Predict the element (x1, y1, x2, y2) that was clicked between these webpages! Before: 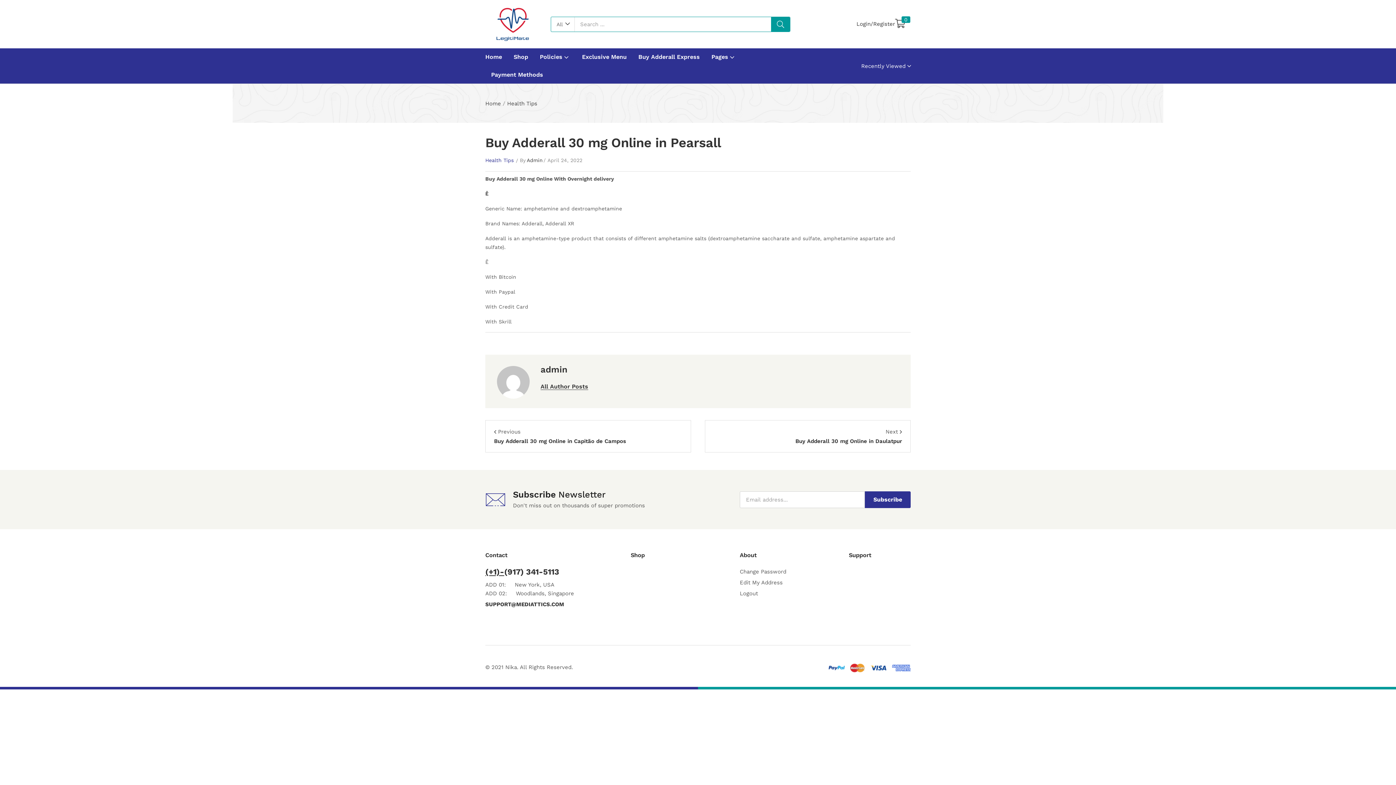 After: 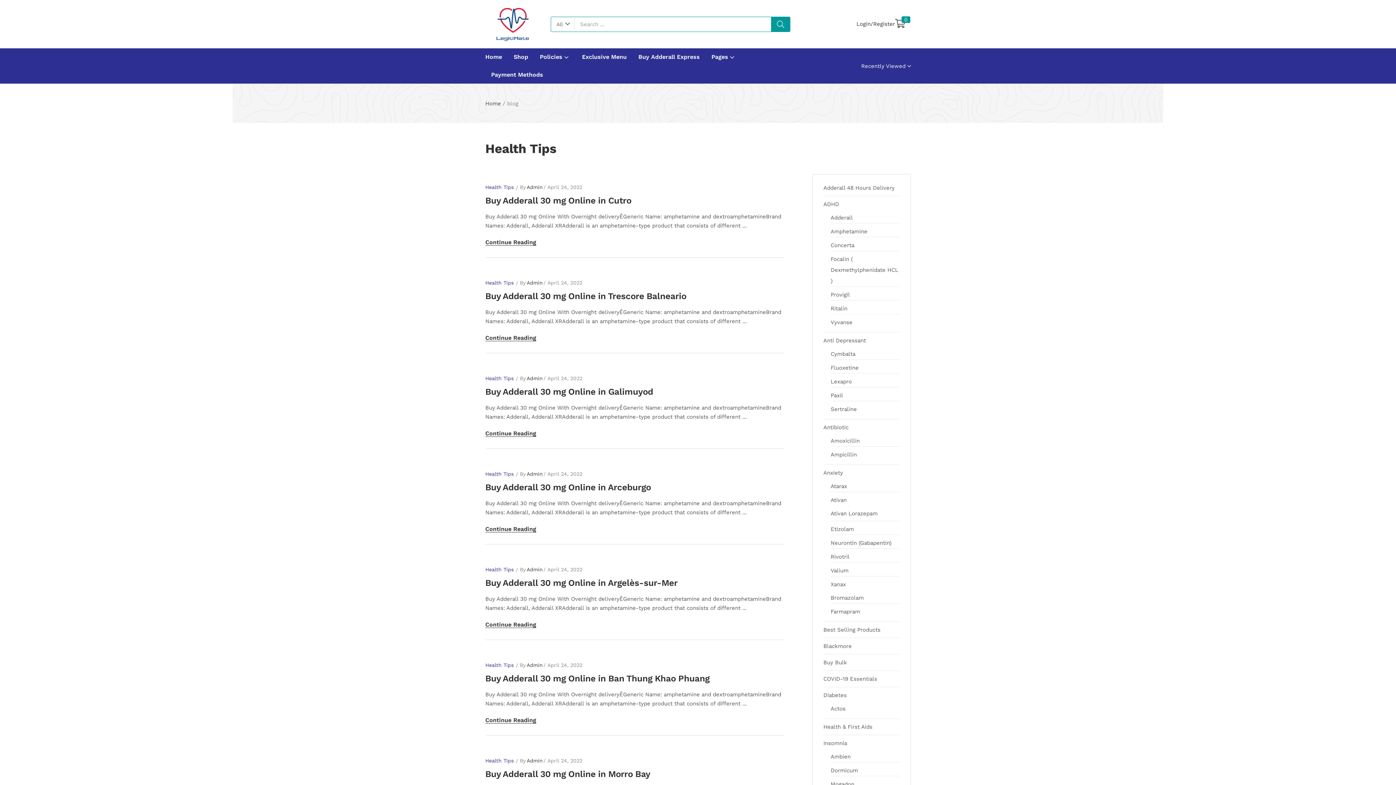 Action: bbox: (507, 100, 537, 106) label: Health Tips